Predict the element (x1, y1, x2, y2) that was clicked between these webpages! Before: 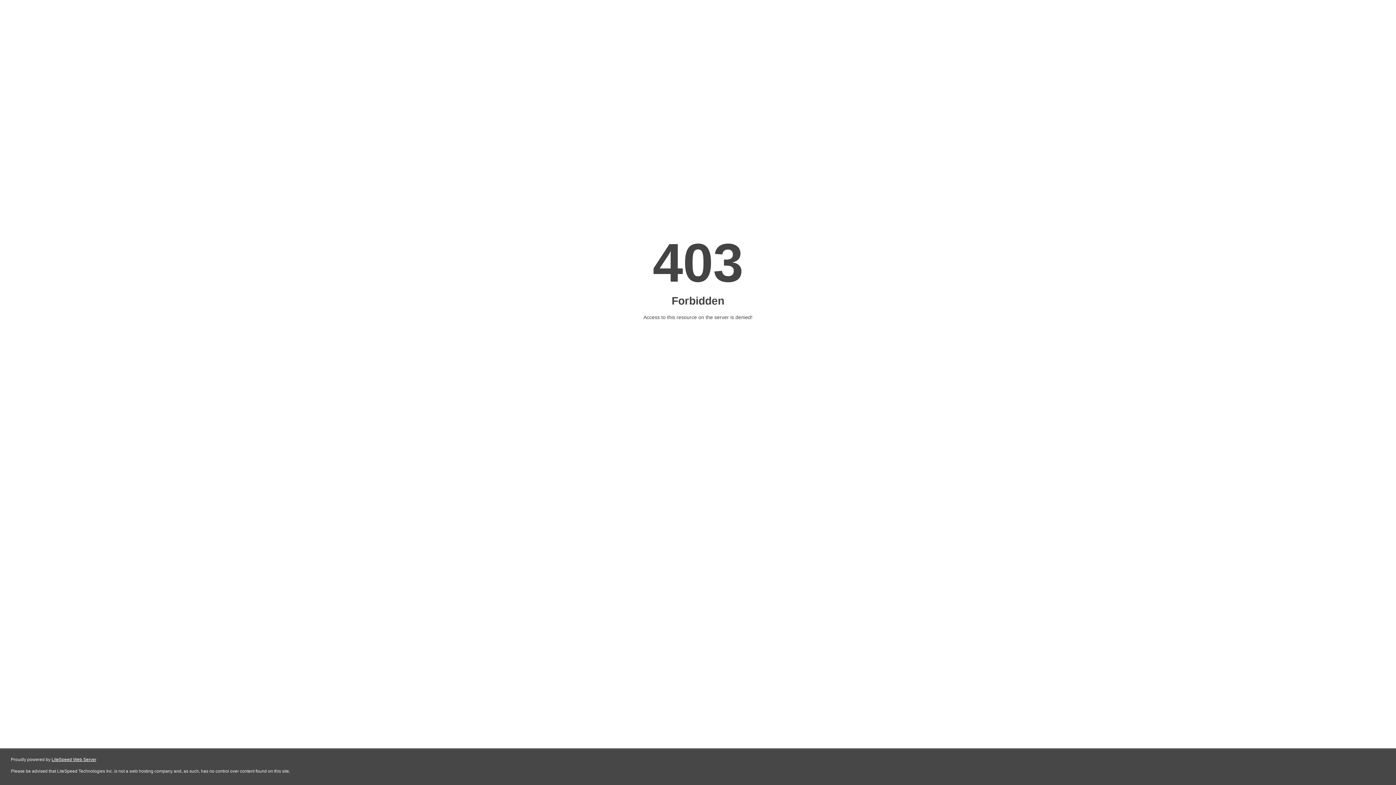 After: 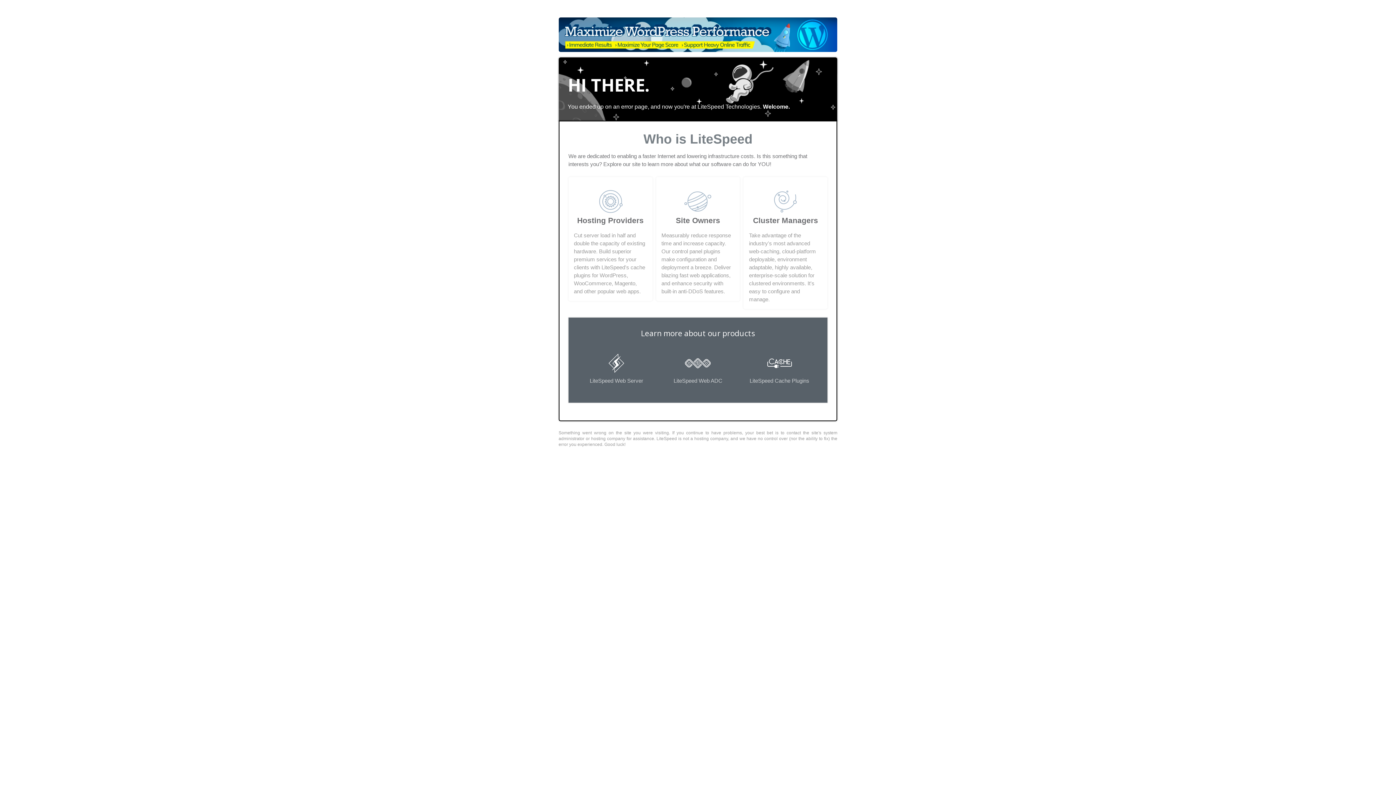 Action: bbox: (51, 757, 96, 762) label: LiteSpeed Web Server